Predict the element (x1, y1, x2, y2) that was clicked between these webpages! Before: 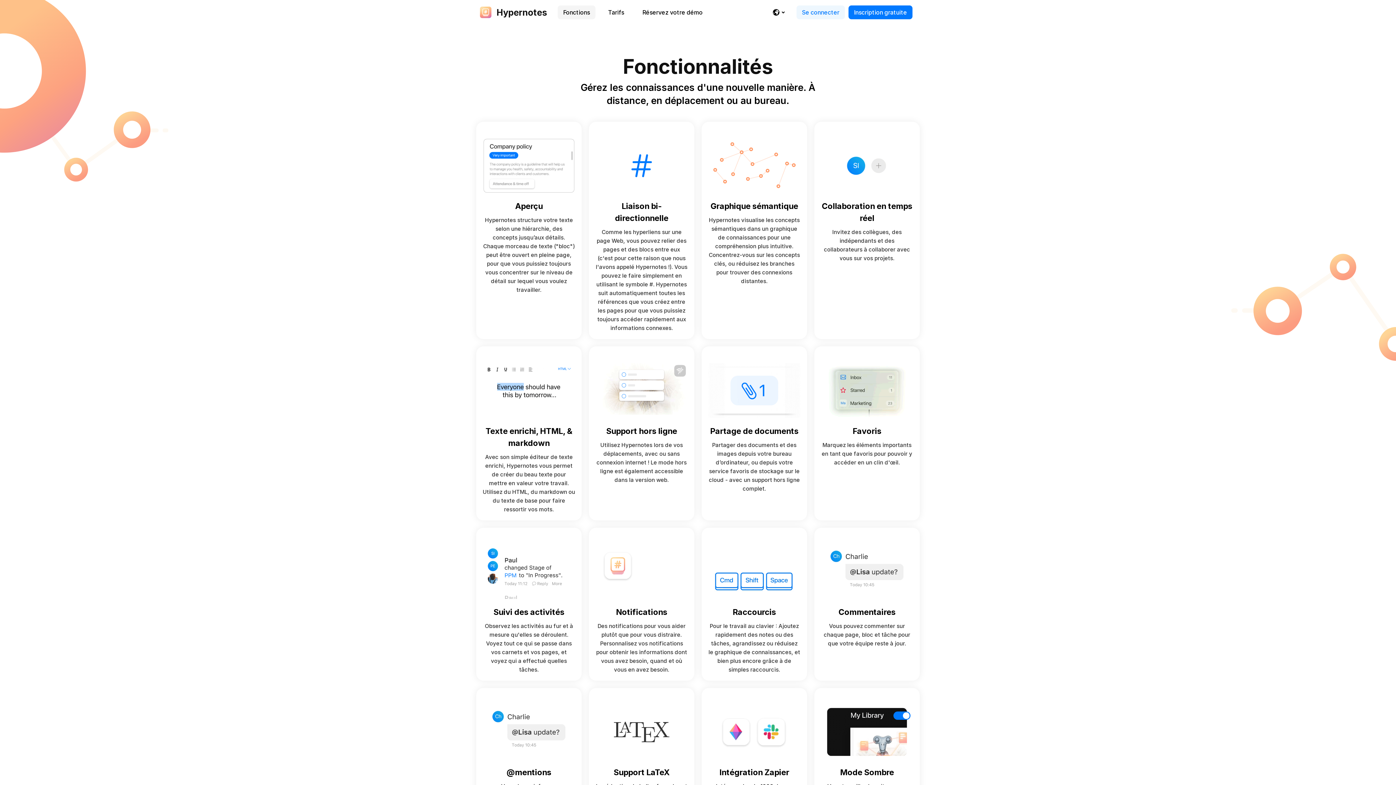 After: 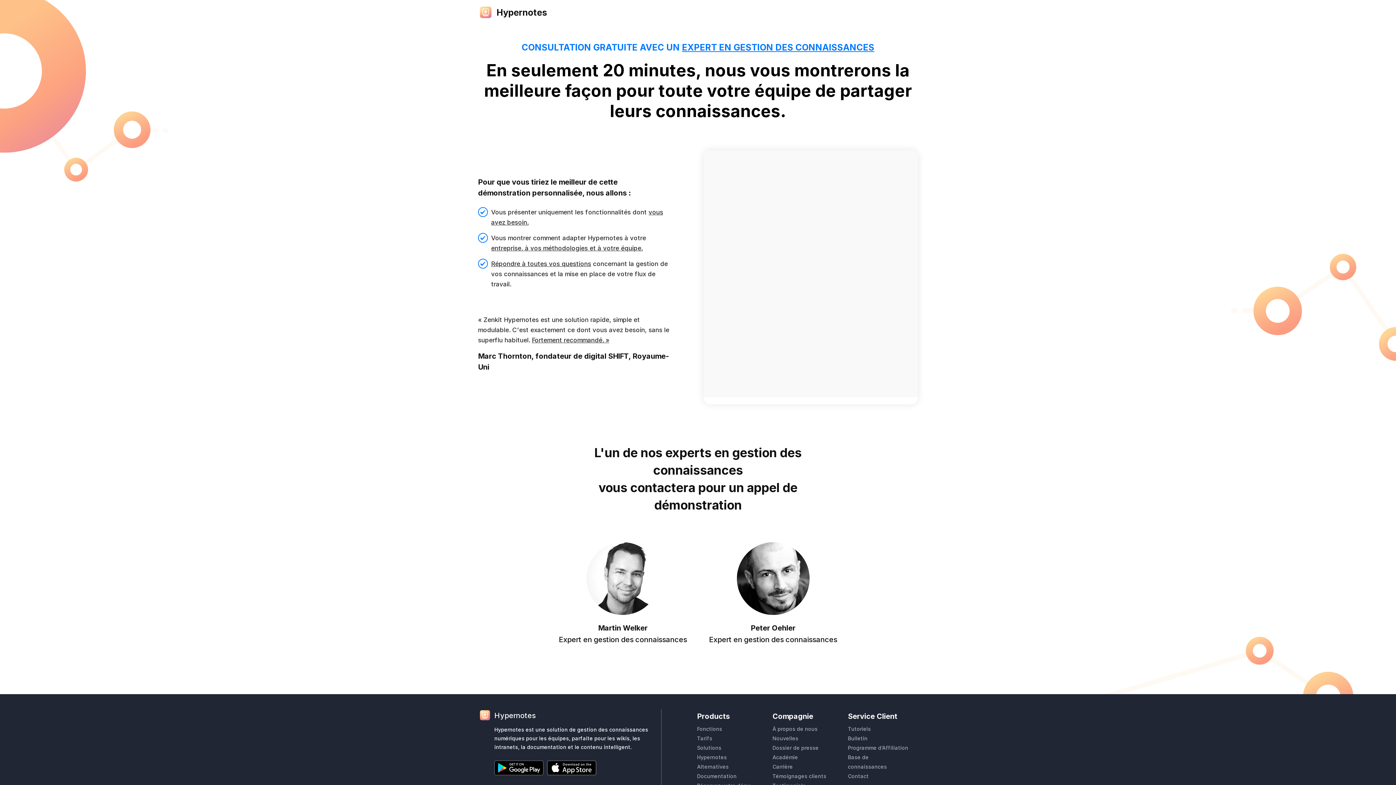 Action: bbox: (637, 5, 708, 19) label: Réservez votre démo